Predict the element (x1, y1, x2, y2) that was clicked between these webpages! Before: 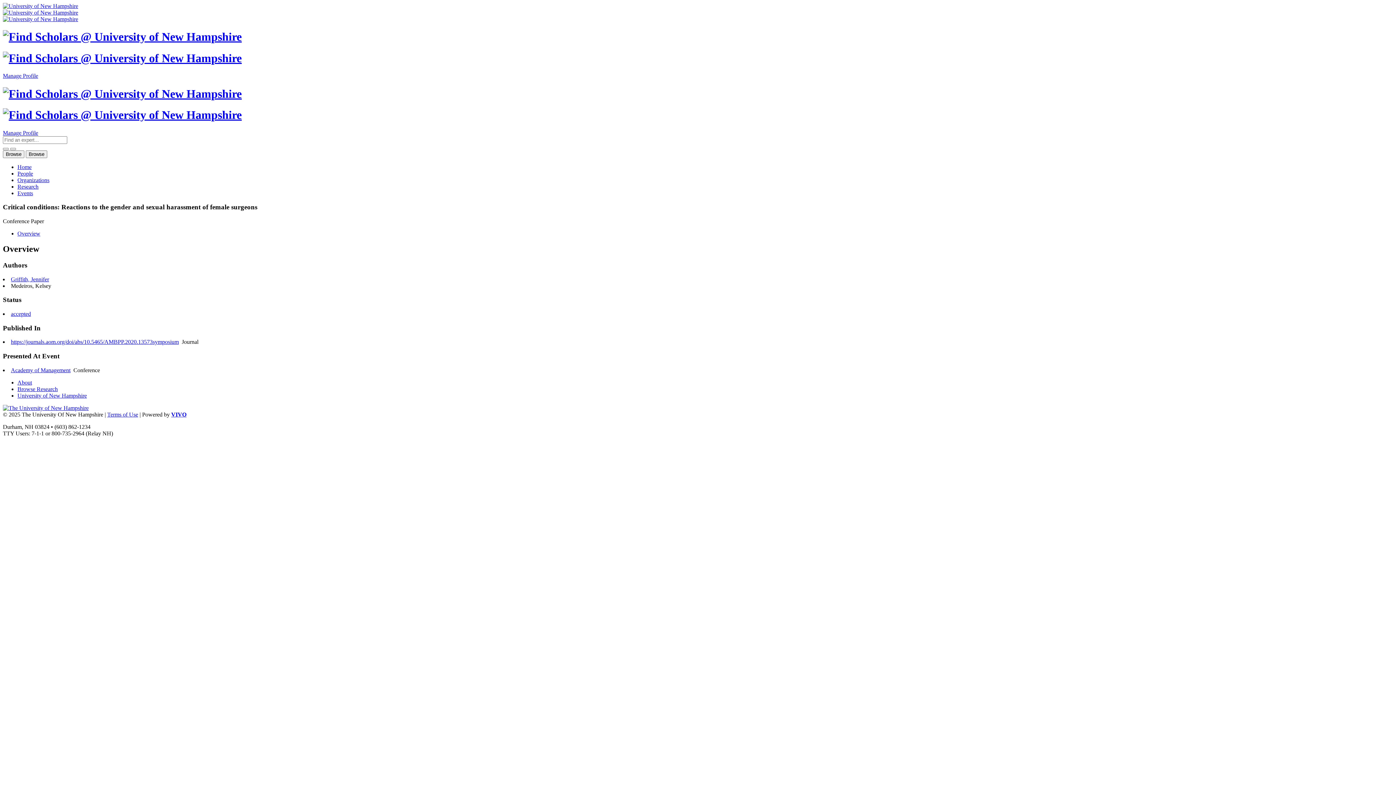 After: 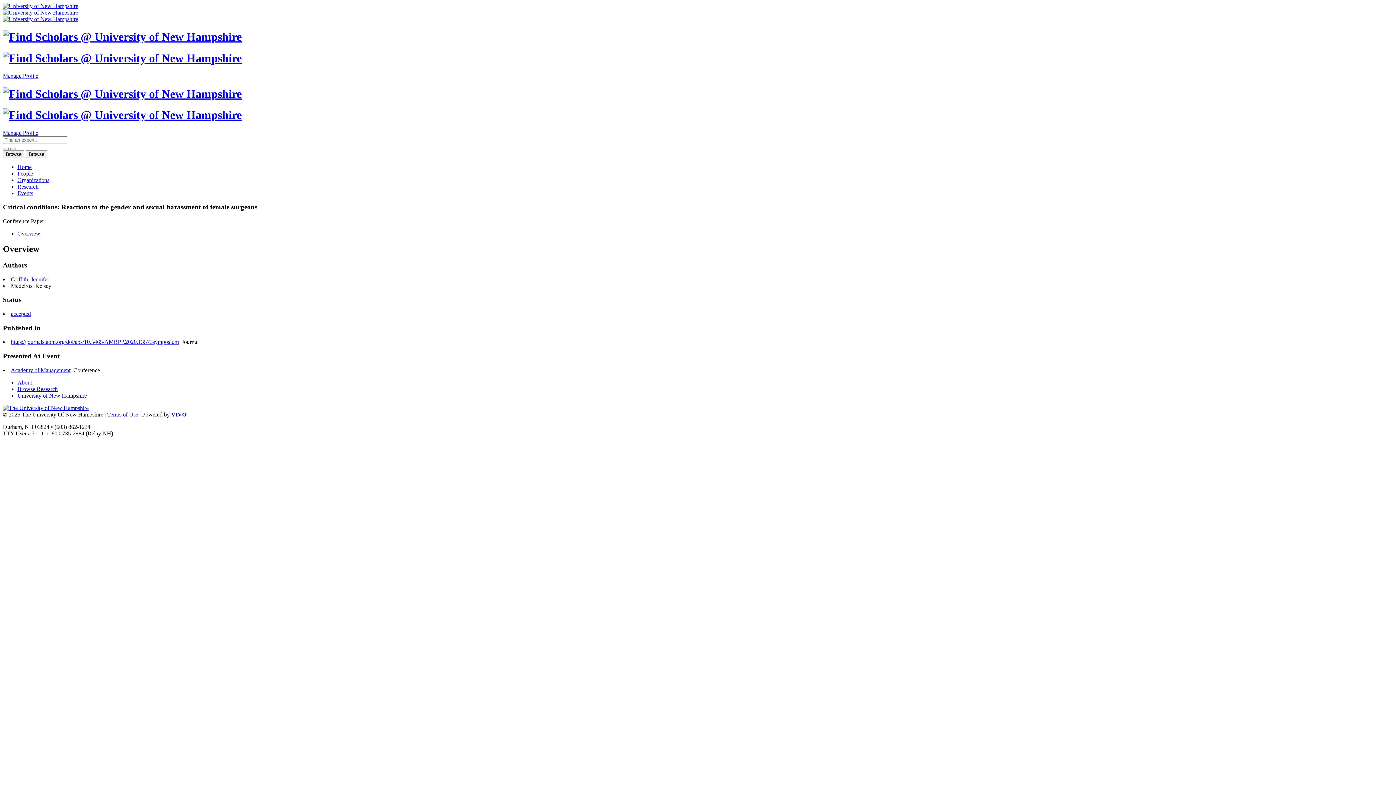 Action: label: University of New Hampshire bbox: (17, 392, 86, 398)